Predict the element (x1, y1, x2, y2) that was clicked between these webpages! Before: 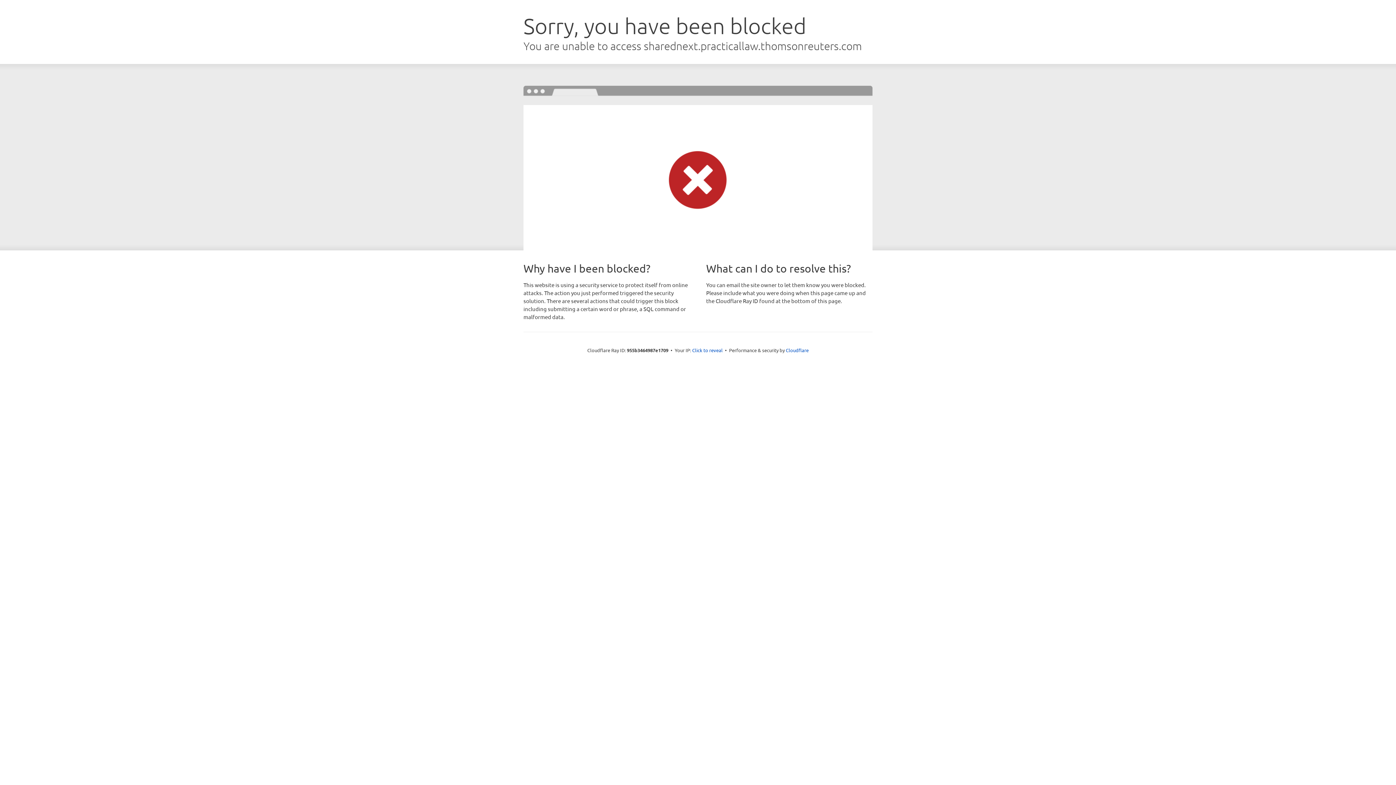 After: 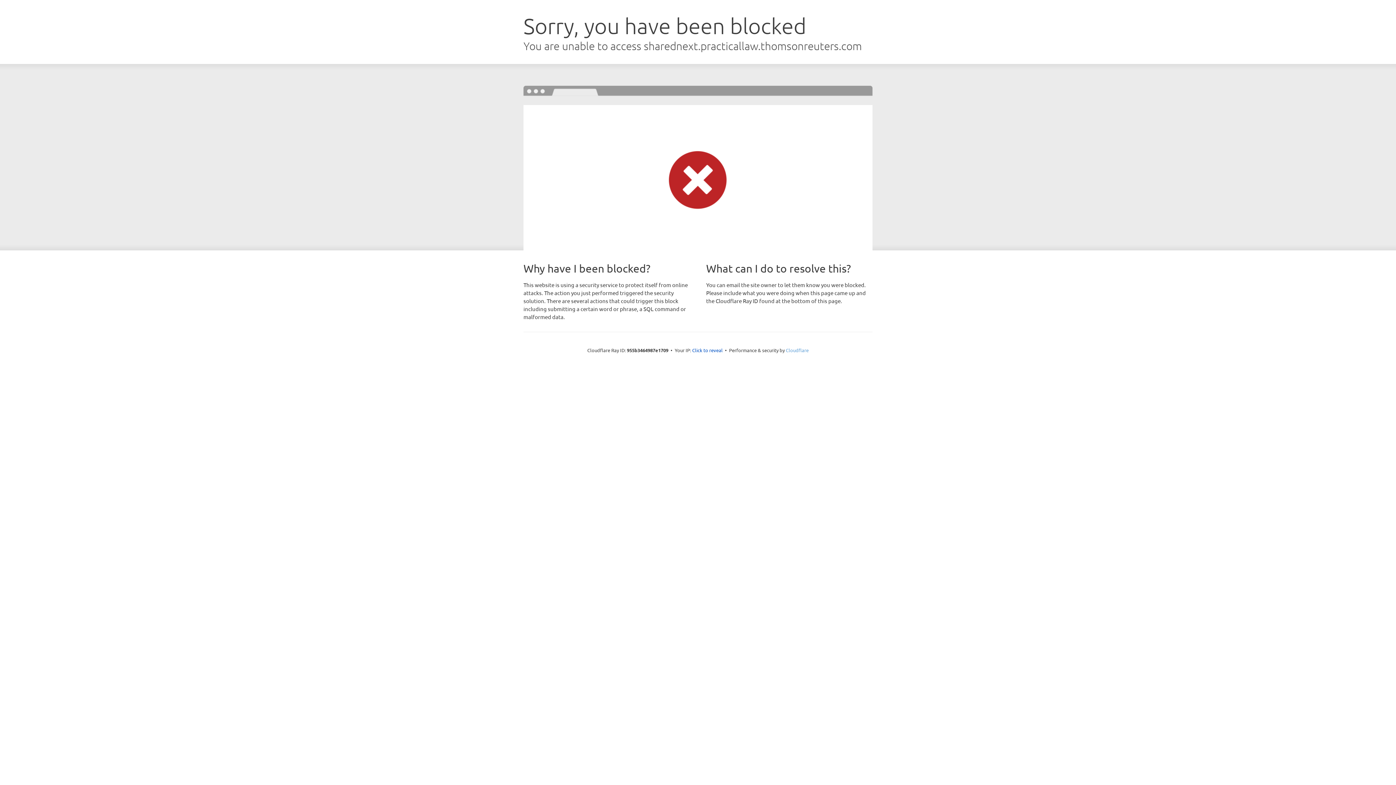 Action: bbox: (786, 347, 808, 353) label: Cloudflare